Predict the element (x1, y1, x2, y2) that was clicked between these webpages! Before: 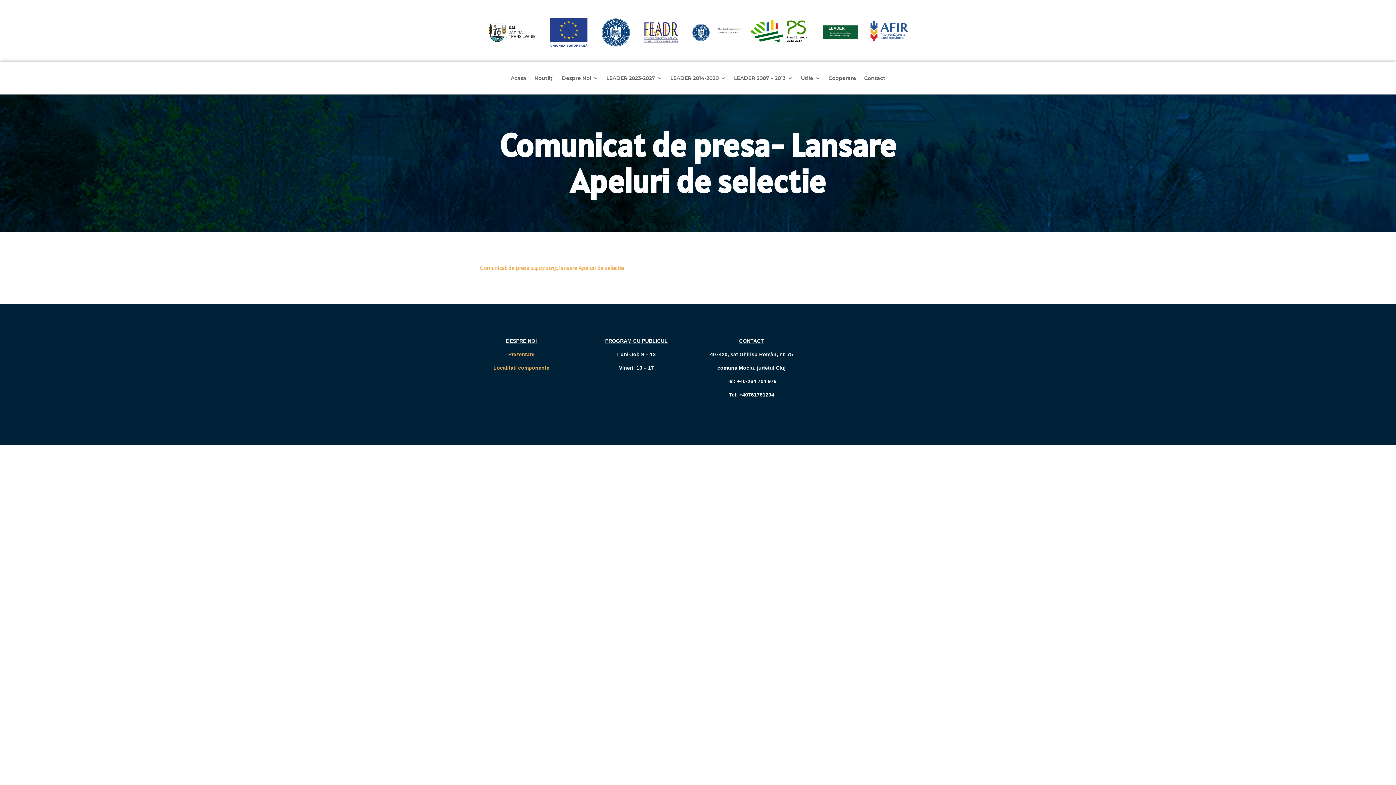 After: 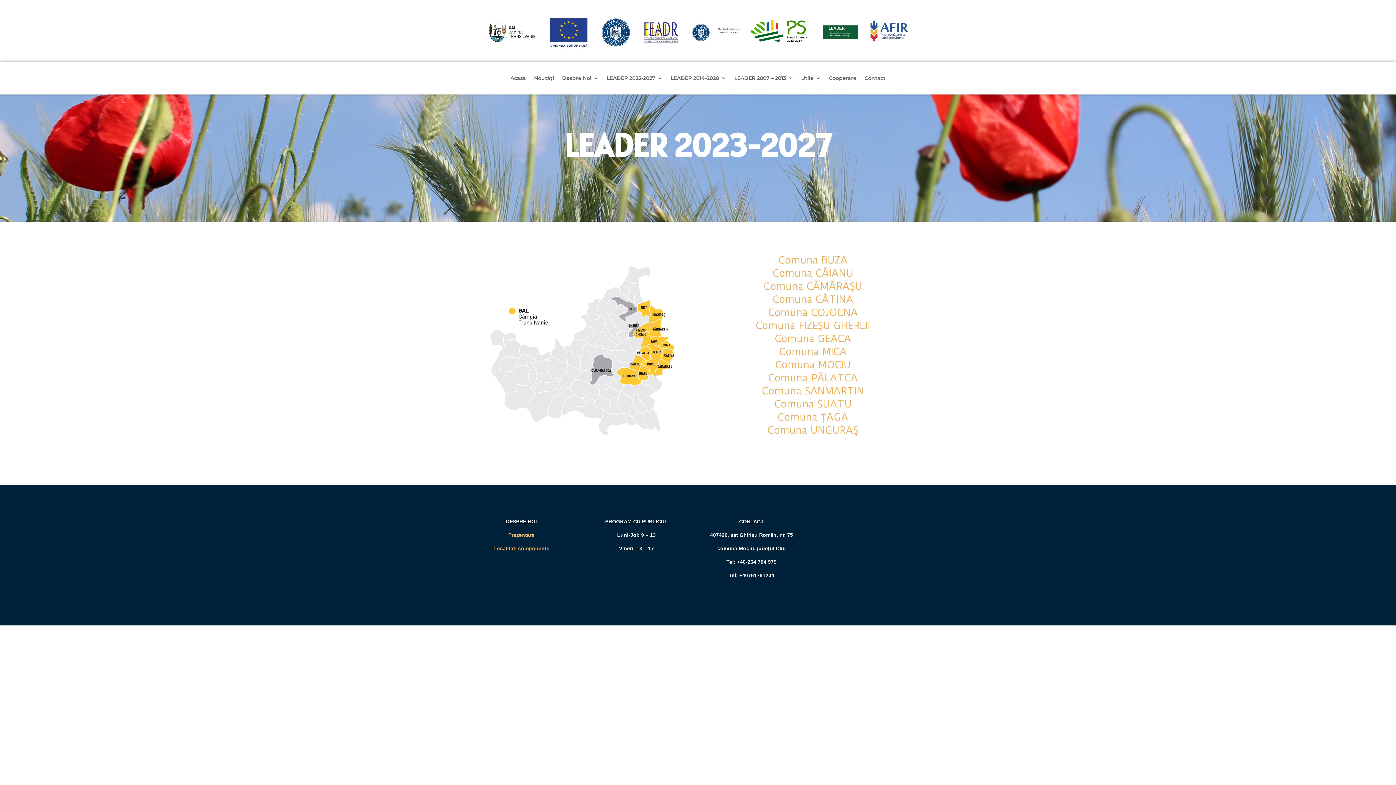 Action: bbox: (606, 75, 662, 83) label: LEADER 2023-2027